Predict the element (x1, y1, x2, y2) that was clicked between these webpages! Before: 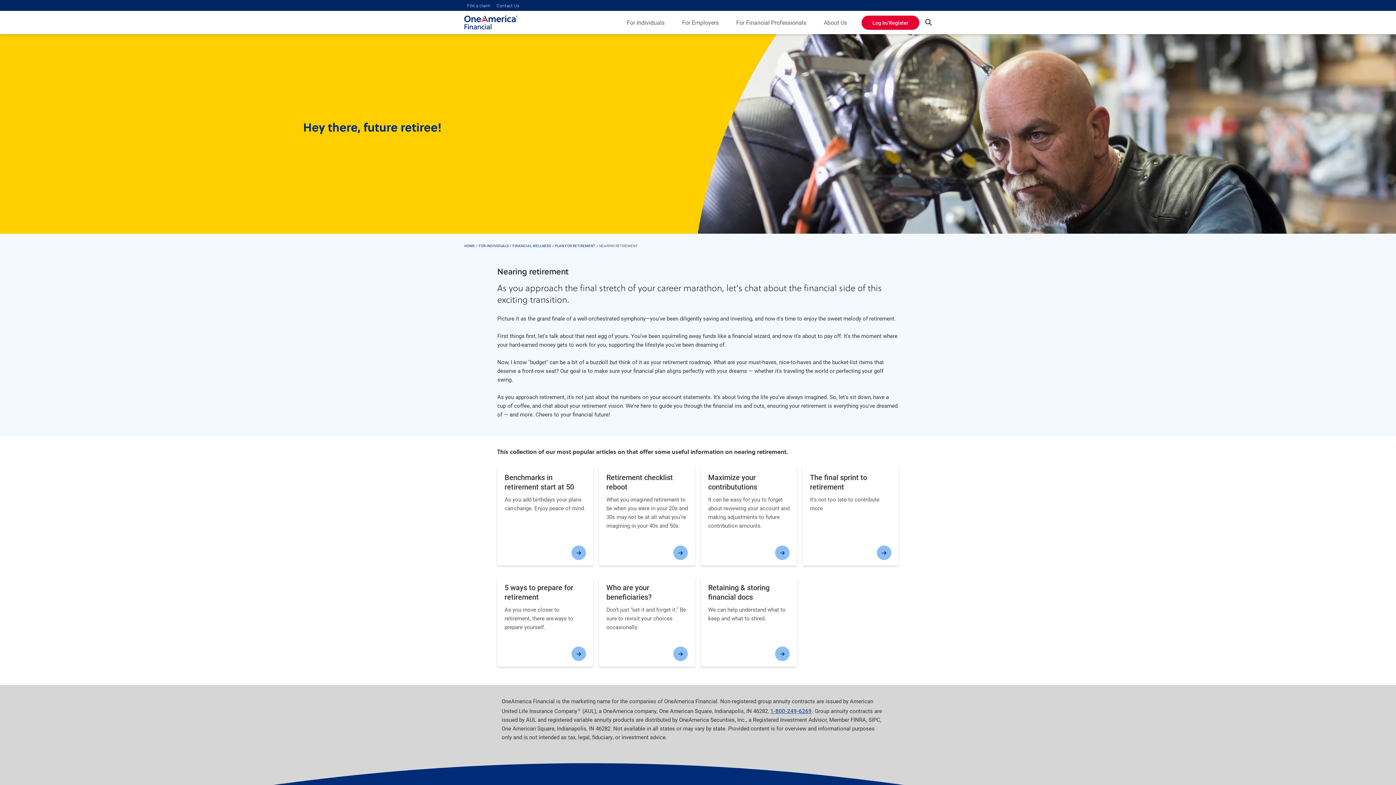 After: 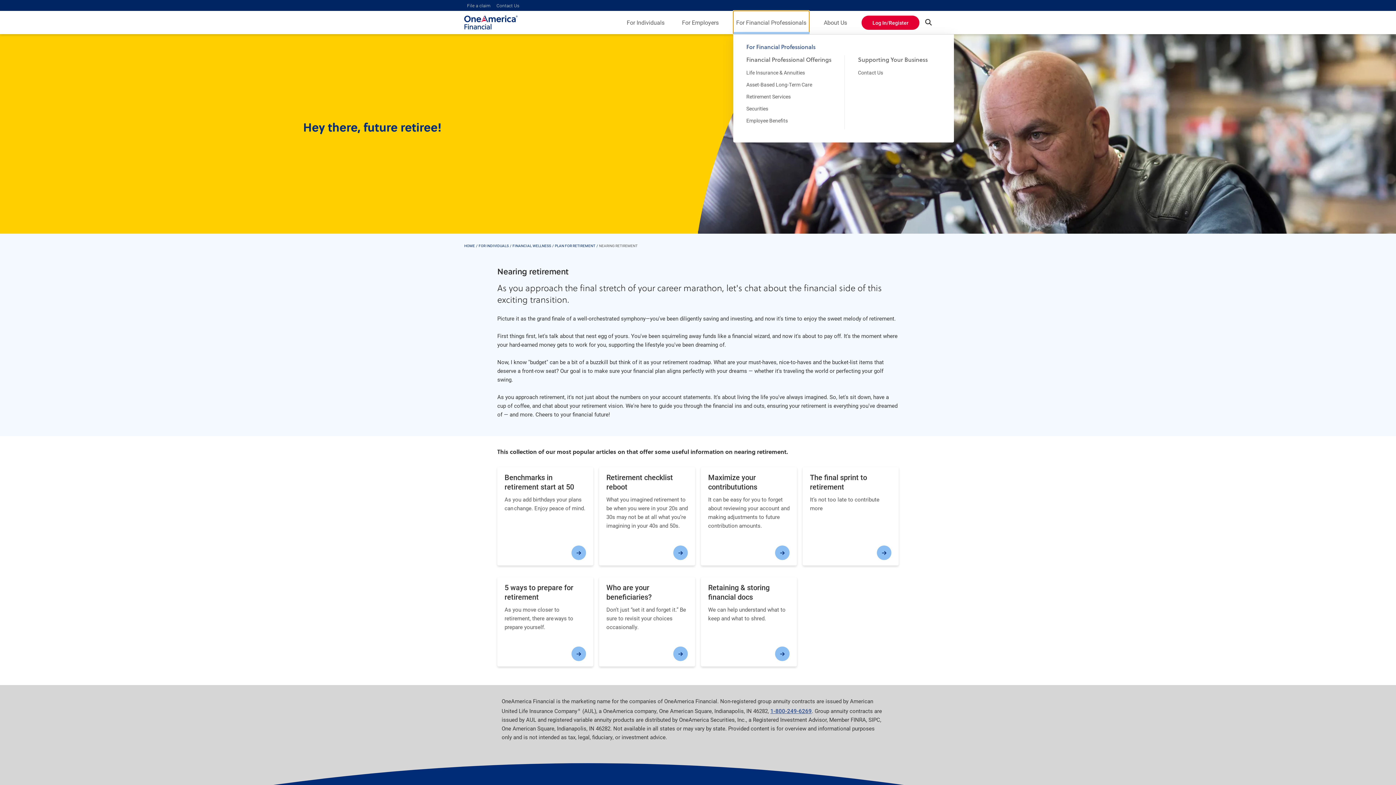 Action: bbox: (733, 10, 809, 34) label: For Financial Professionals